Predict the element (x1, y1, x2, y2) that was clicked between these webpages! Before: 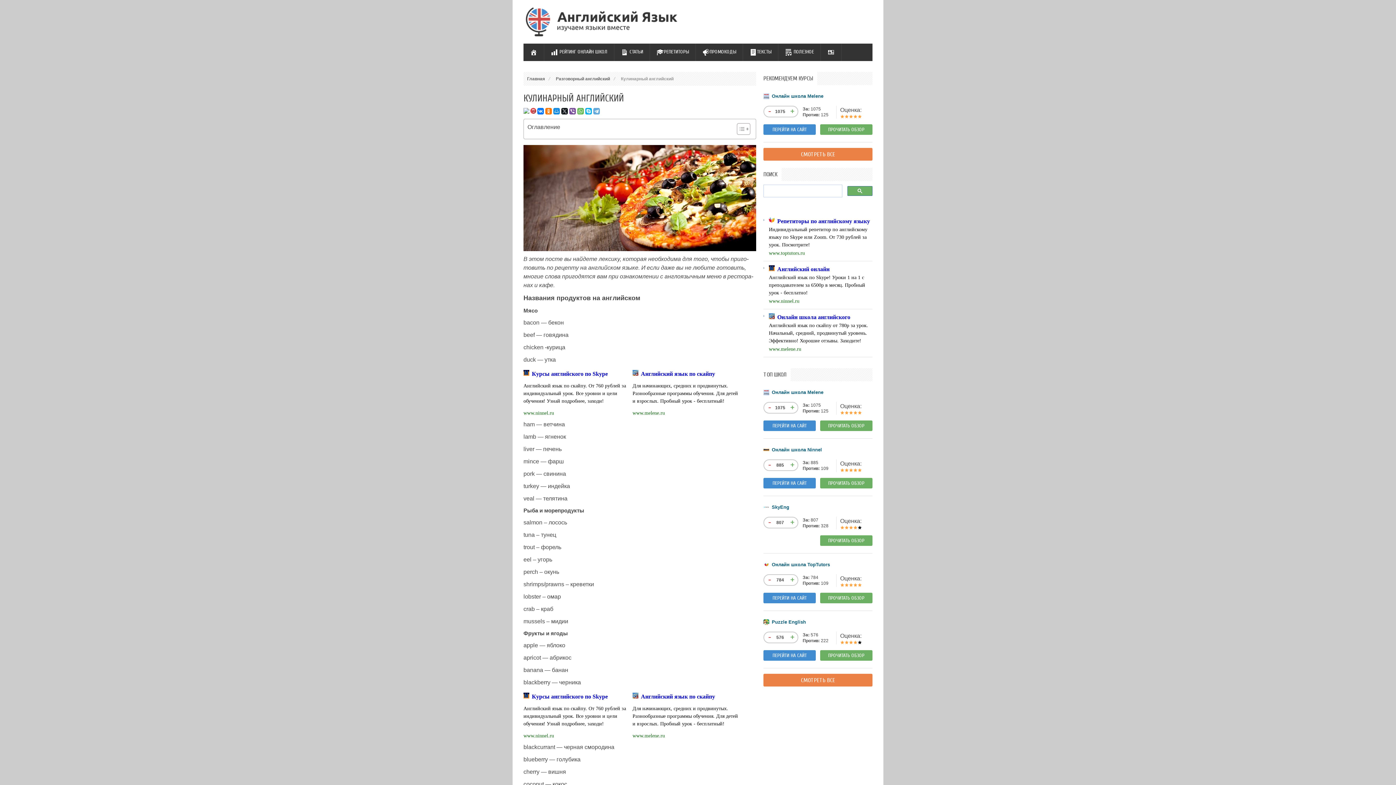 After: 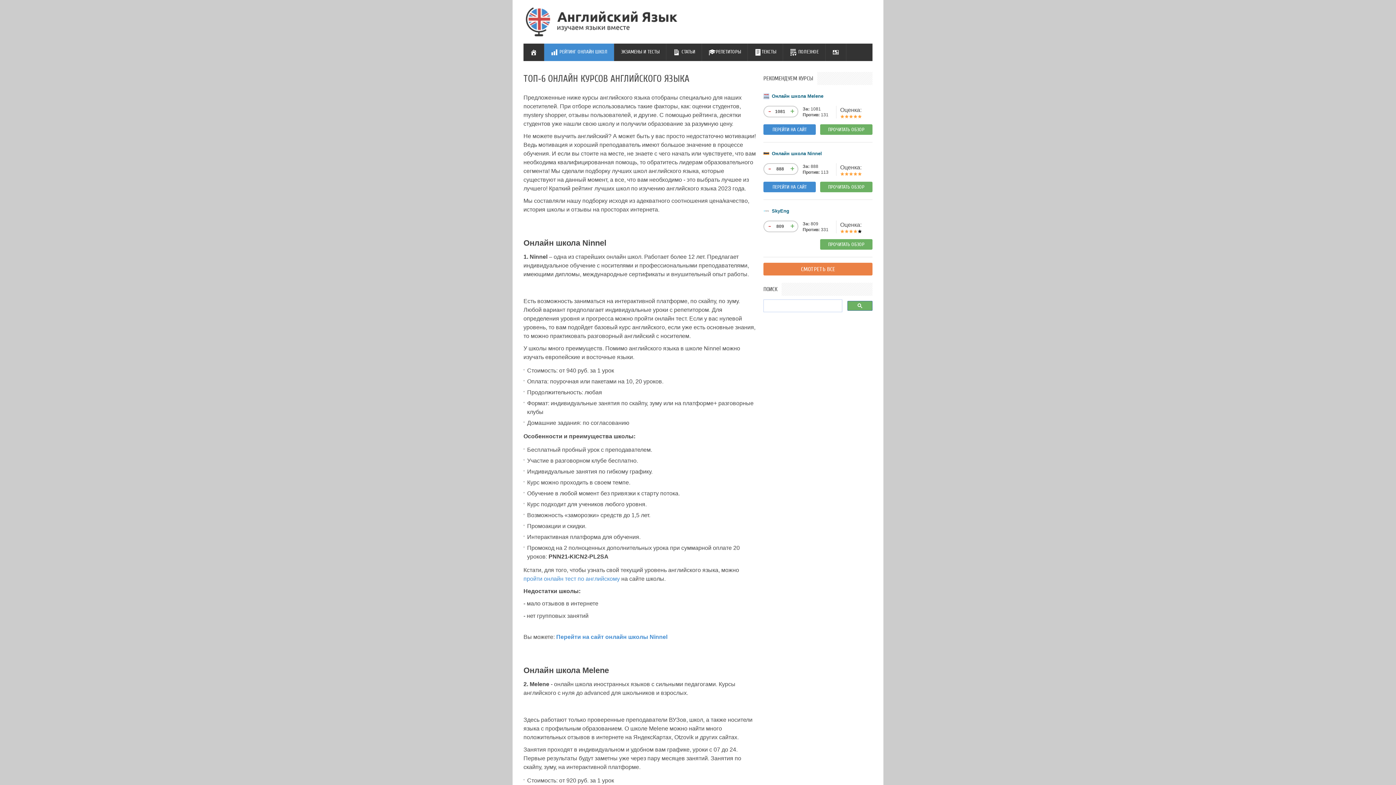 Action: label: СМОТРЕТЬ ВСЕ bbox: (763, 148, 872, 160)